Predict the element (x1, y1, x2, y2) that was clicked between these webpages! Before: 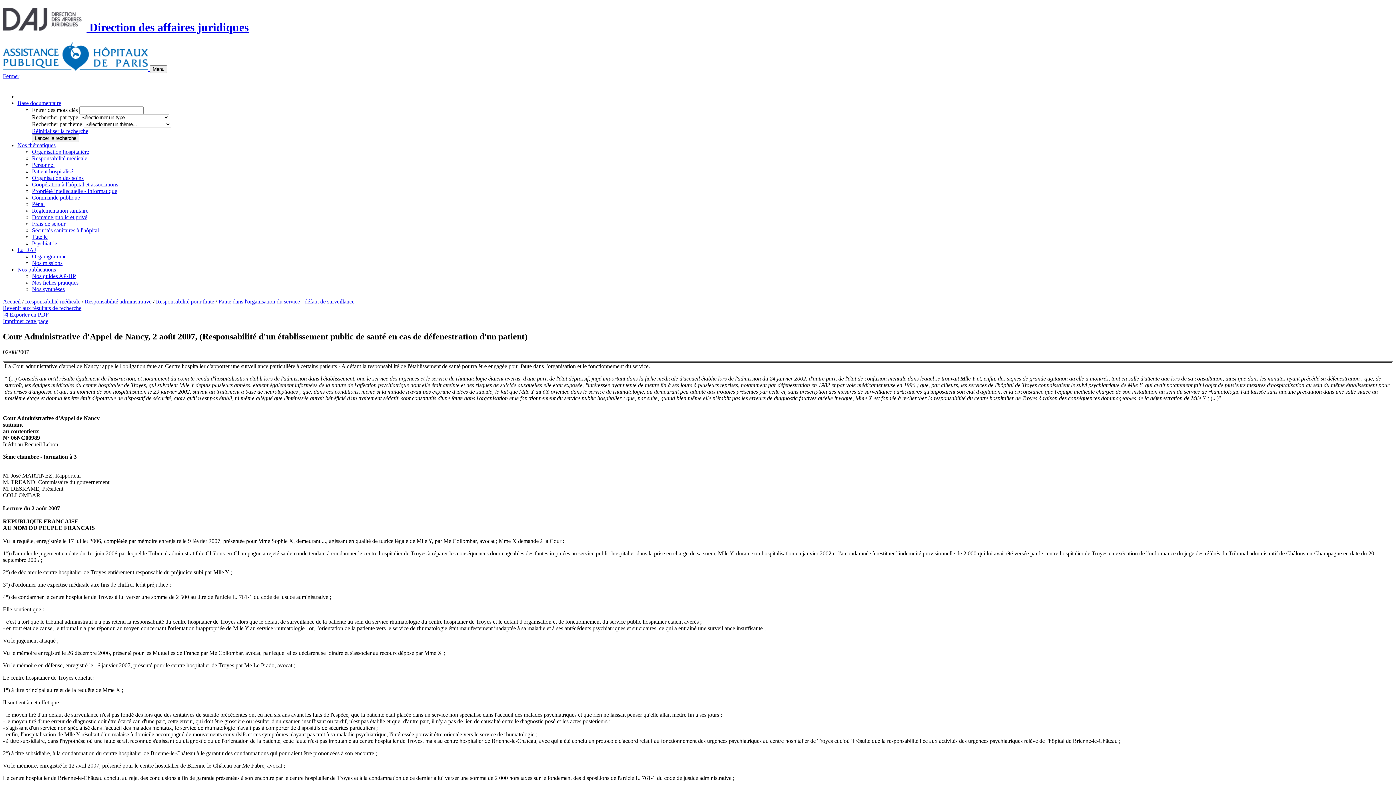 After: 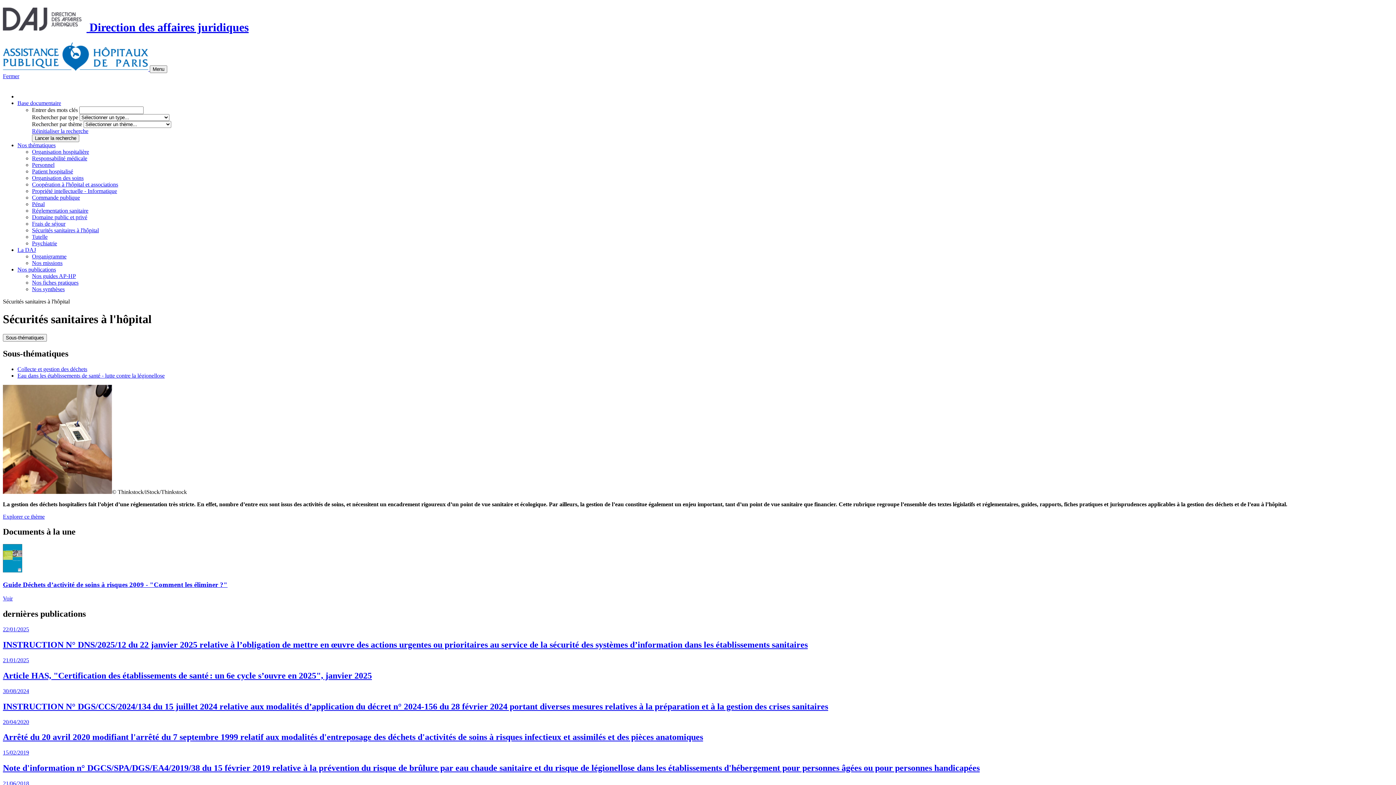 Action: label: Sécurités sanitaires à l'hôpital bbox: (32, 227, 98, 233)